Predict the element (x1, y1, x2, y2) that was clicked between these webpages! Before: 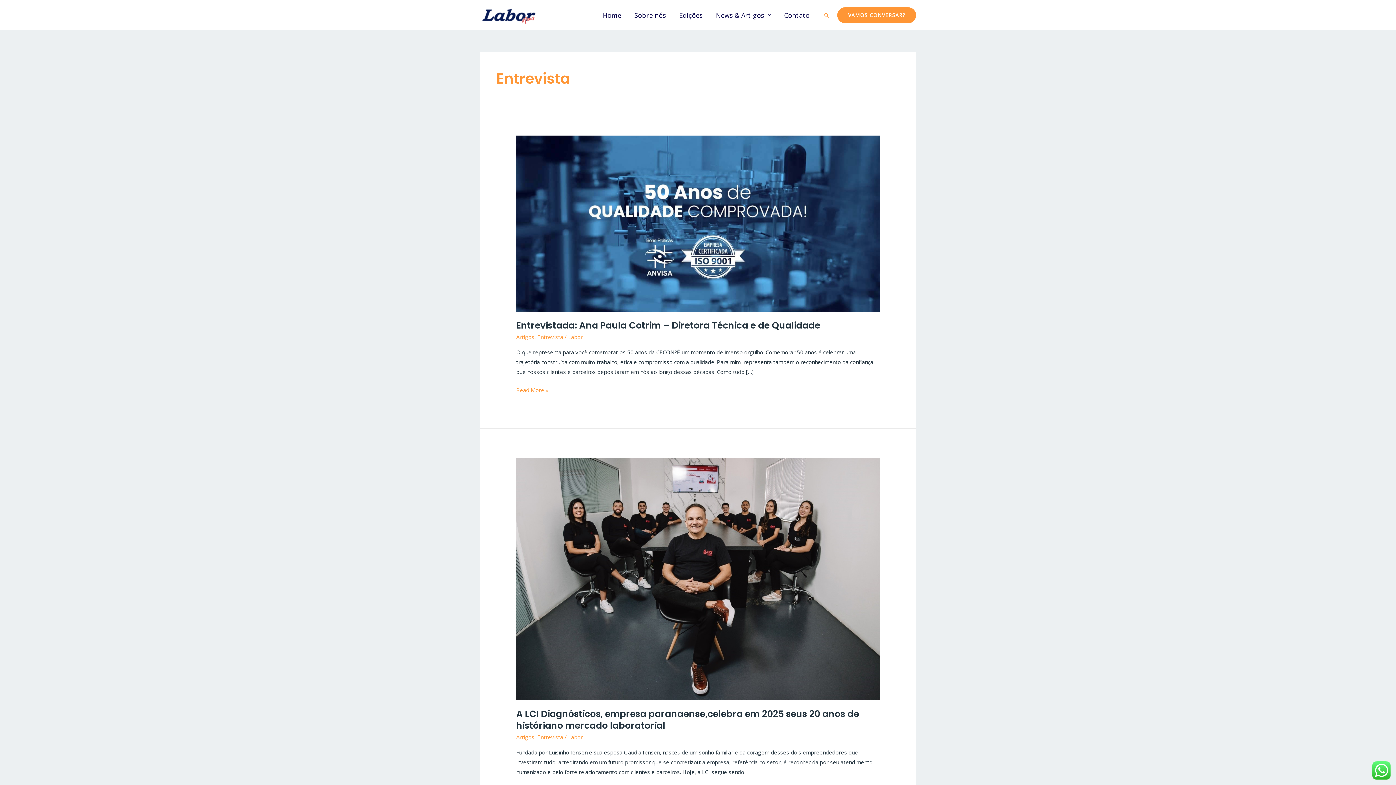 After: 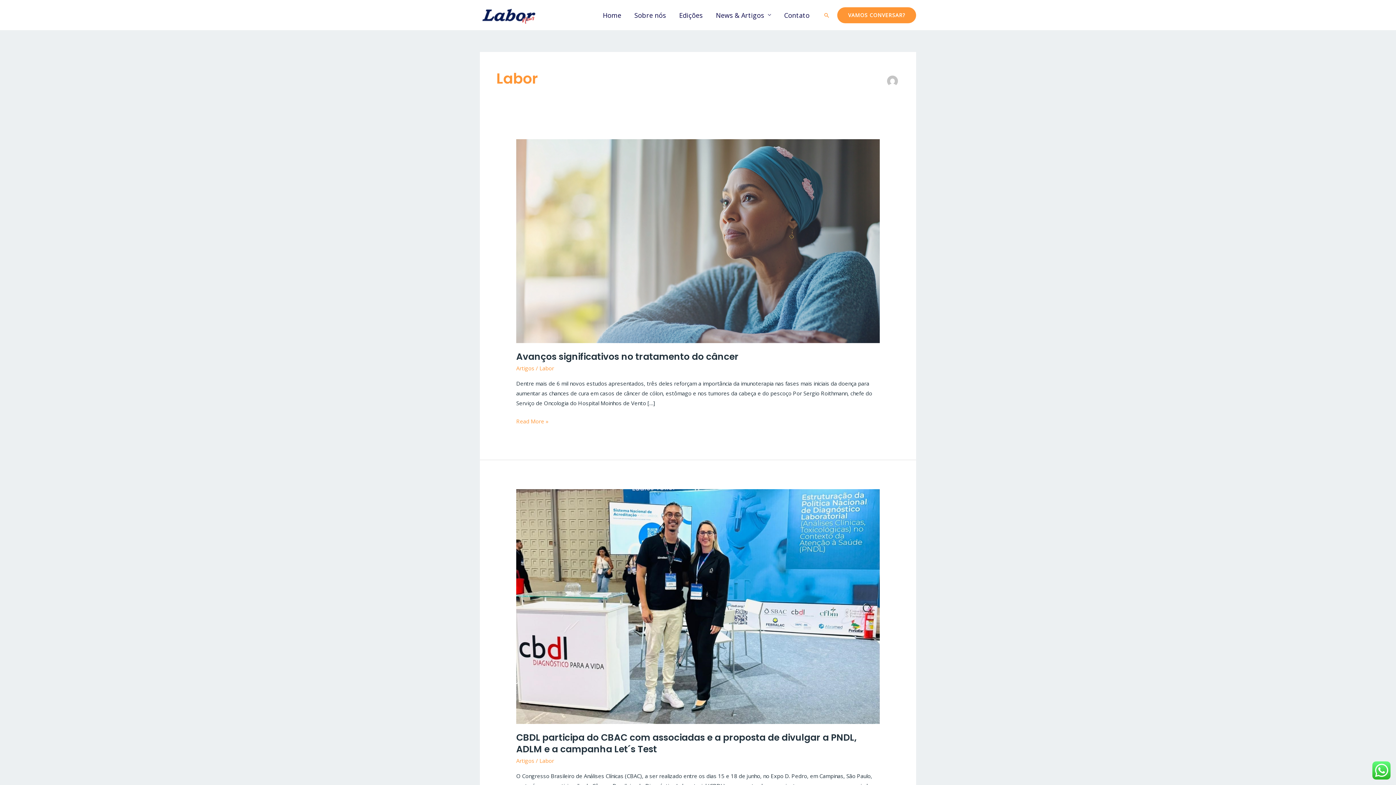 Action: bbox: (568, 733, 582, 741) label: Labor